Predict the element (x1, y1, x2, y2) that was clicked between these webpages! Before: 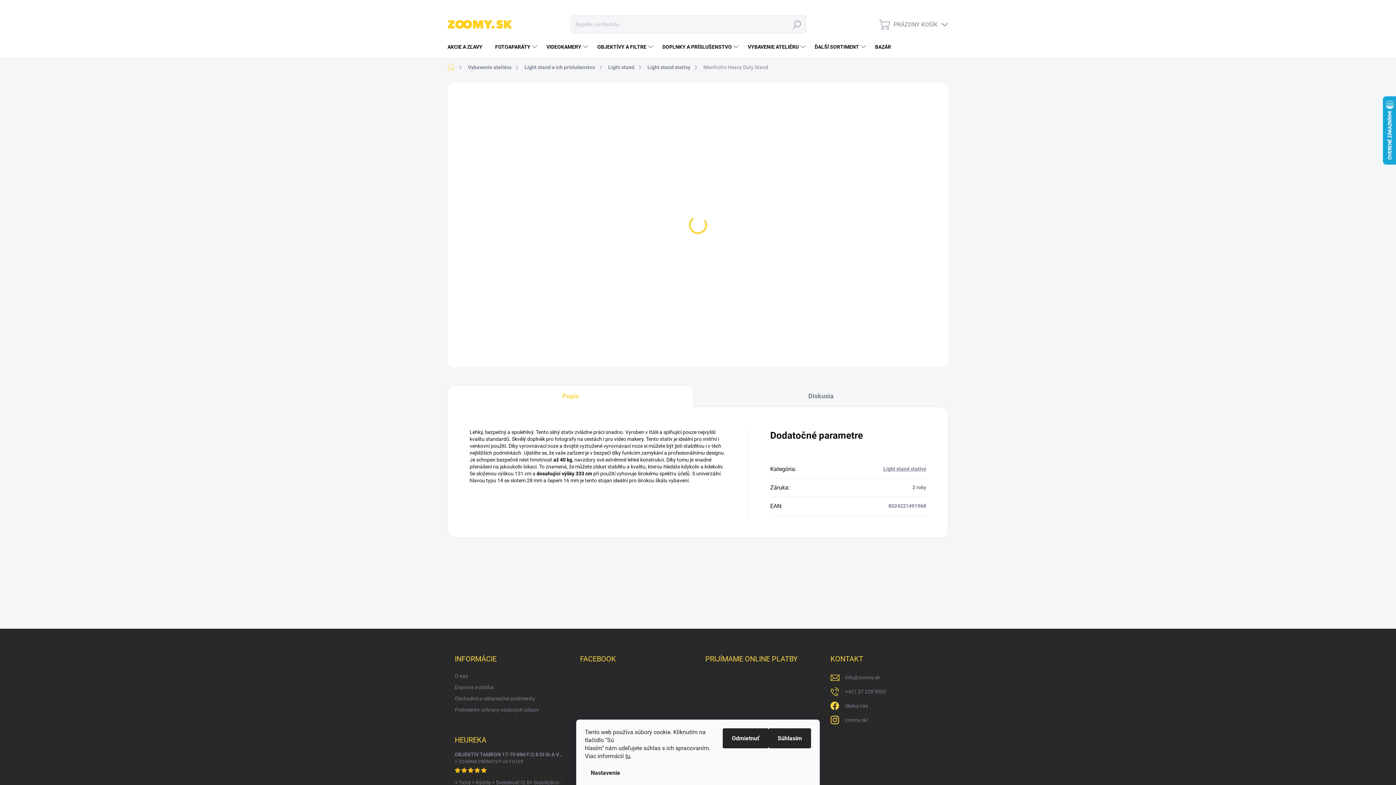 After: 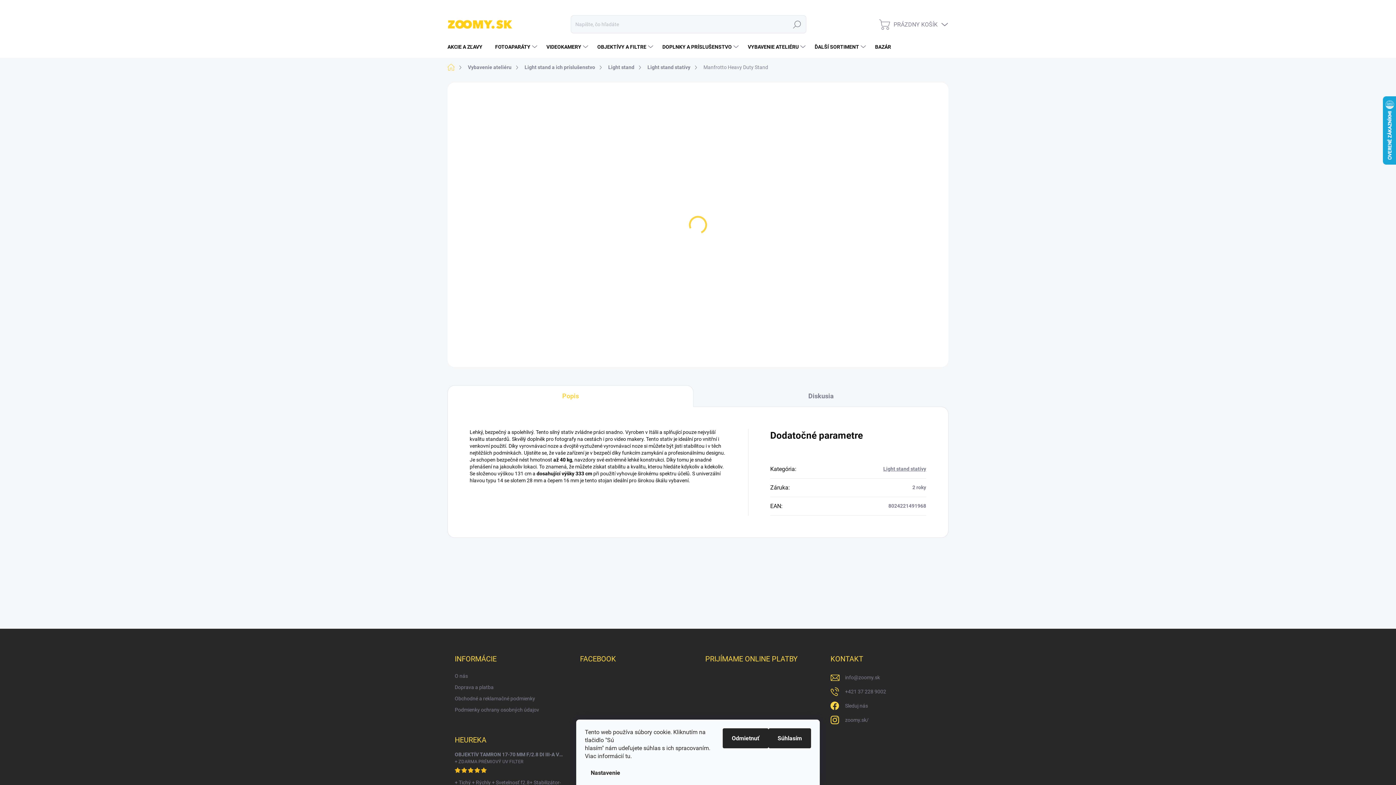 Action: label: tu bbox: (625, 753, 630, 760)